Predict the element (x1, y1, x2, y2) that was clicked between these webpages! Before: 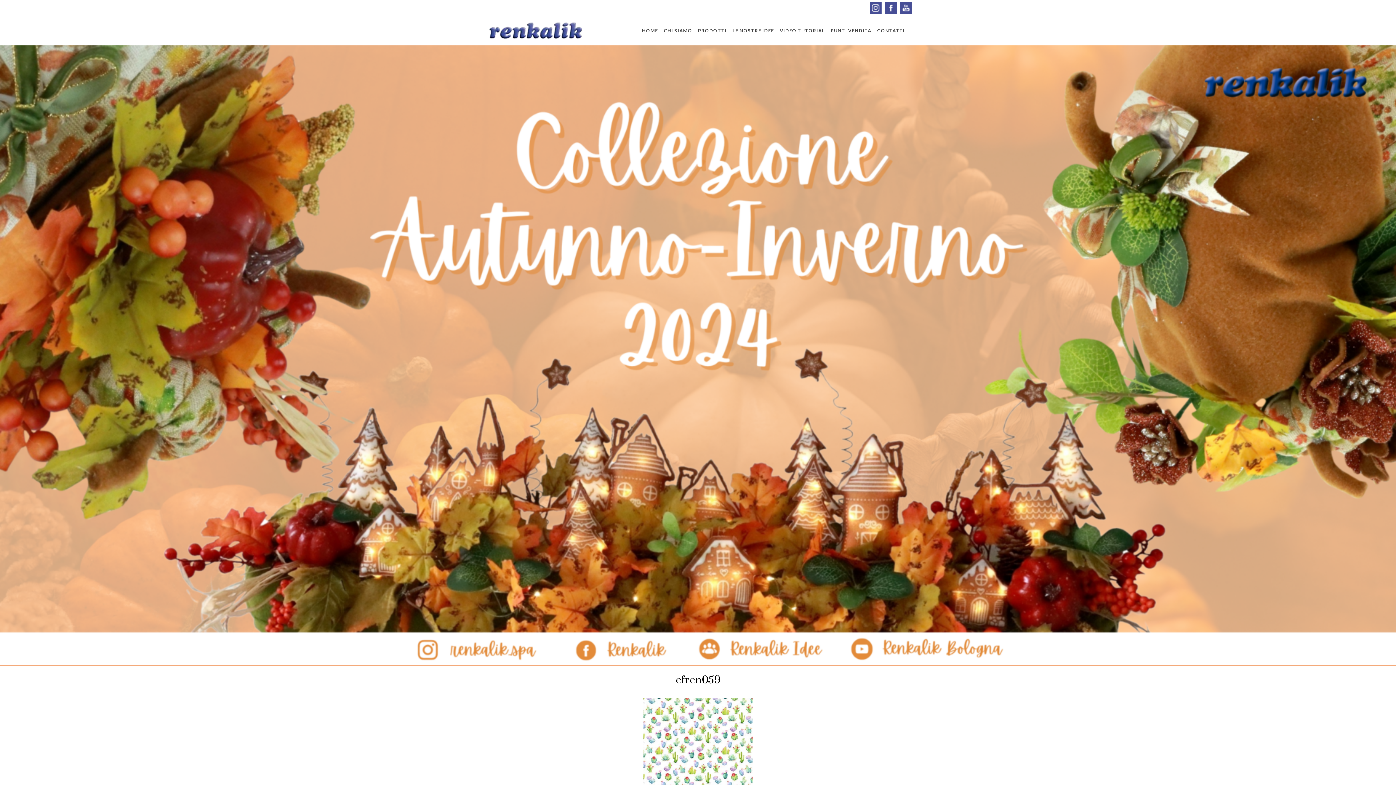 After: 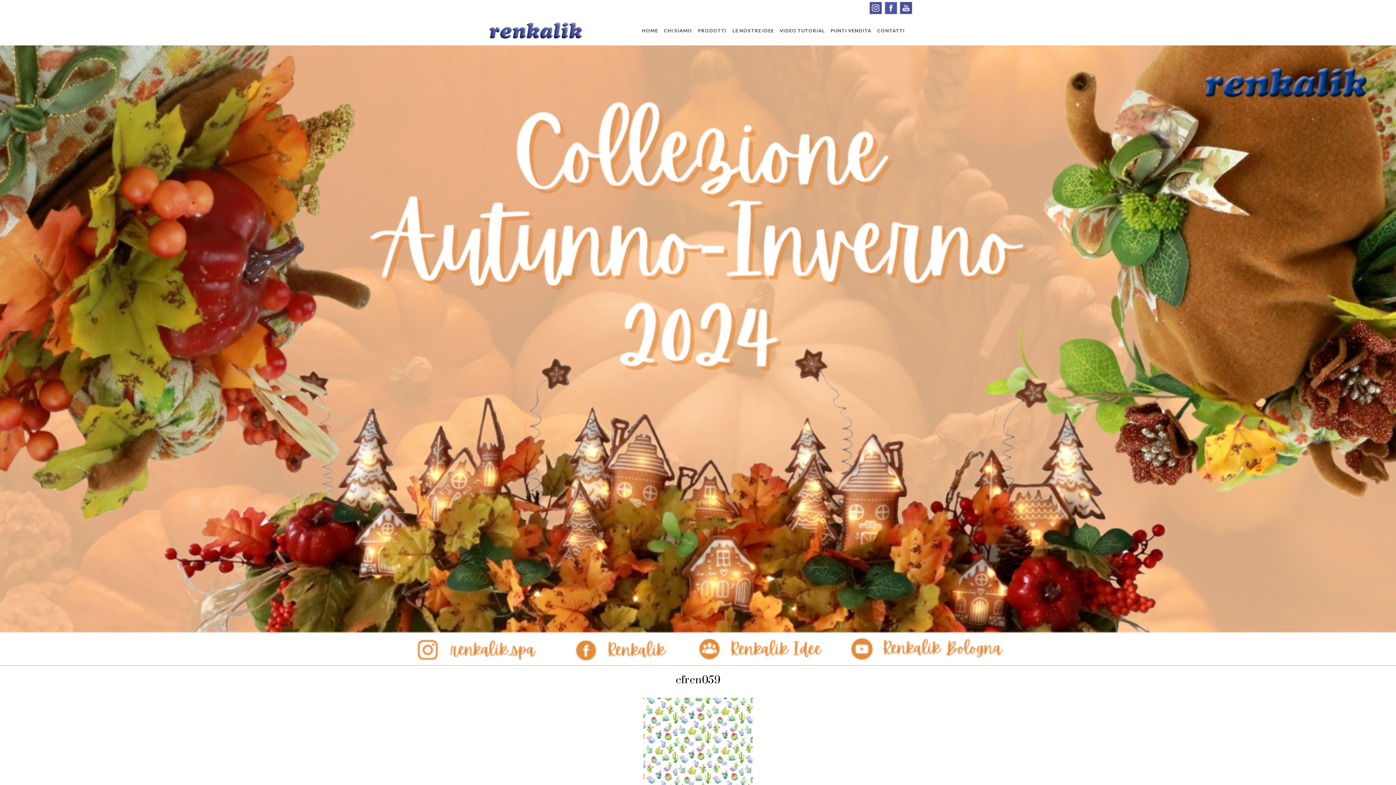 Action: bbox: (883, 9, 897, 16)